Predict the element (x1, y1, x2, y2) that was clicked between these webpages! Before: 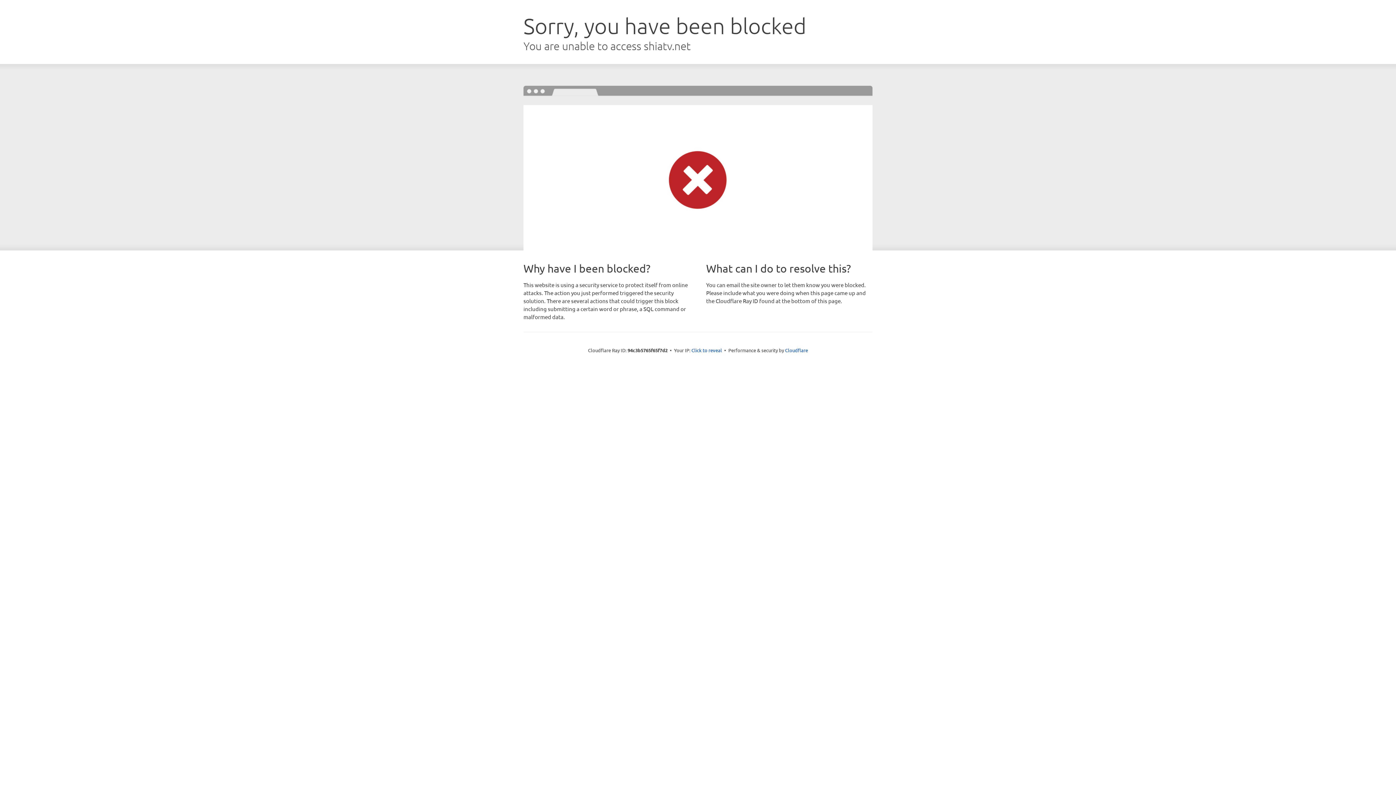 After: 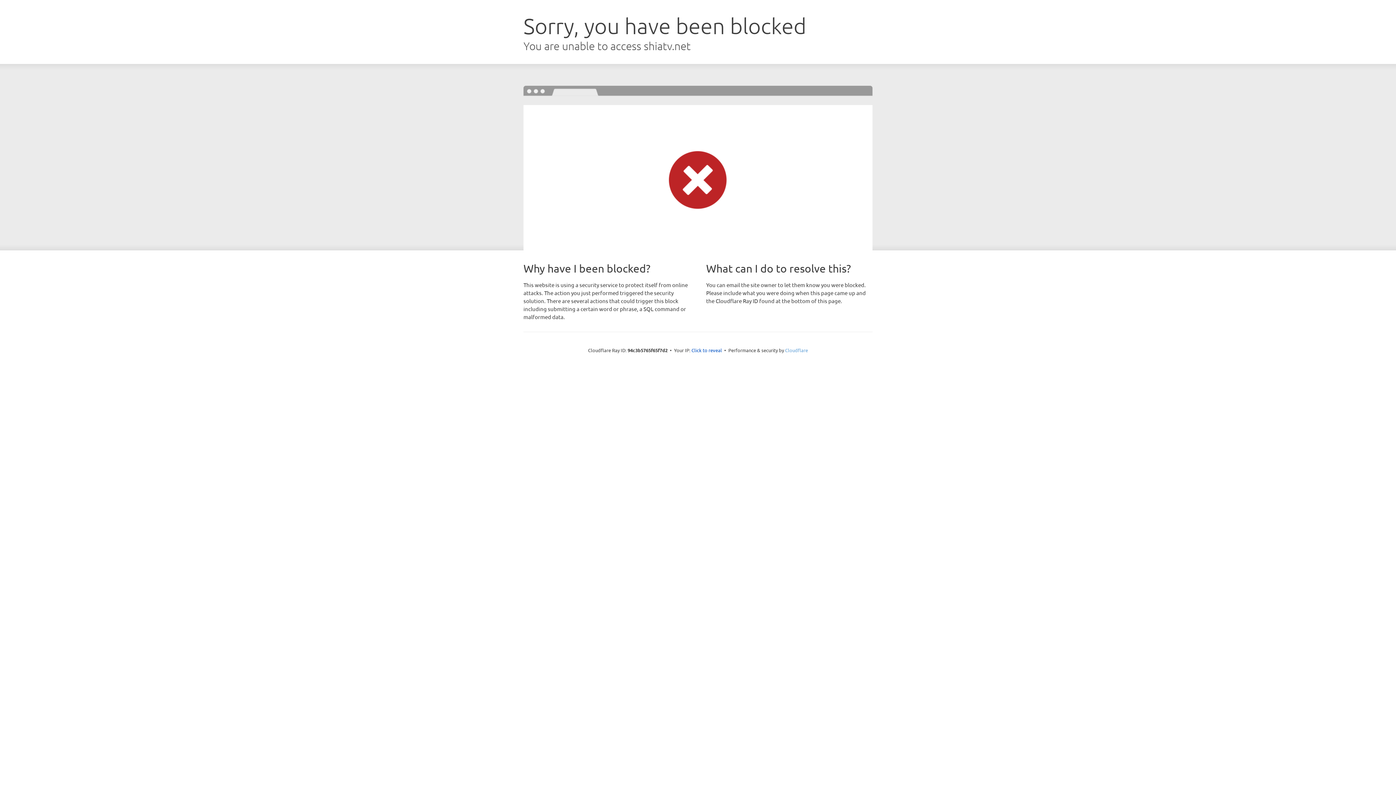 Action: label: Cloudflare bbox: (785, 347, 808, 353)